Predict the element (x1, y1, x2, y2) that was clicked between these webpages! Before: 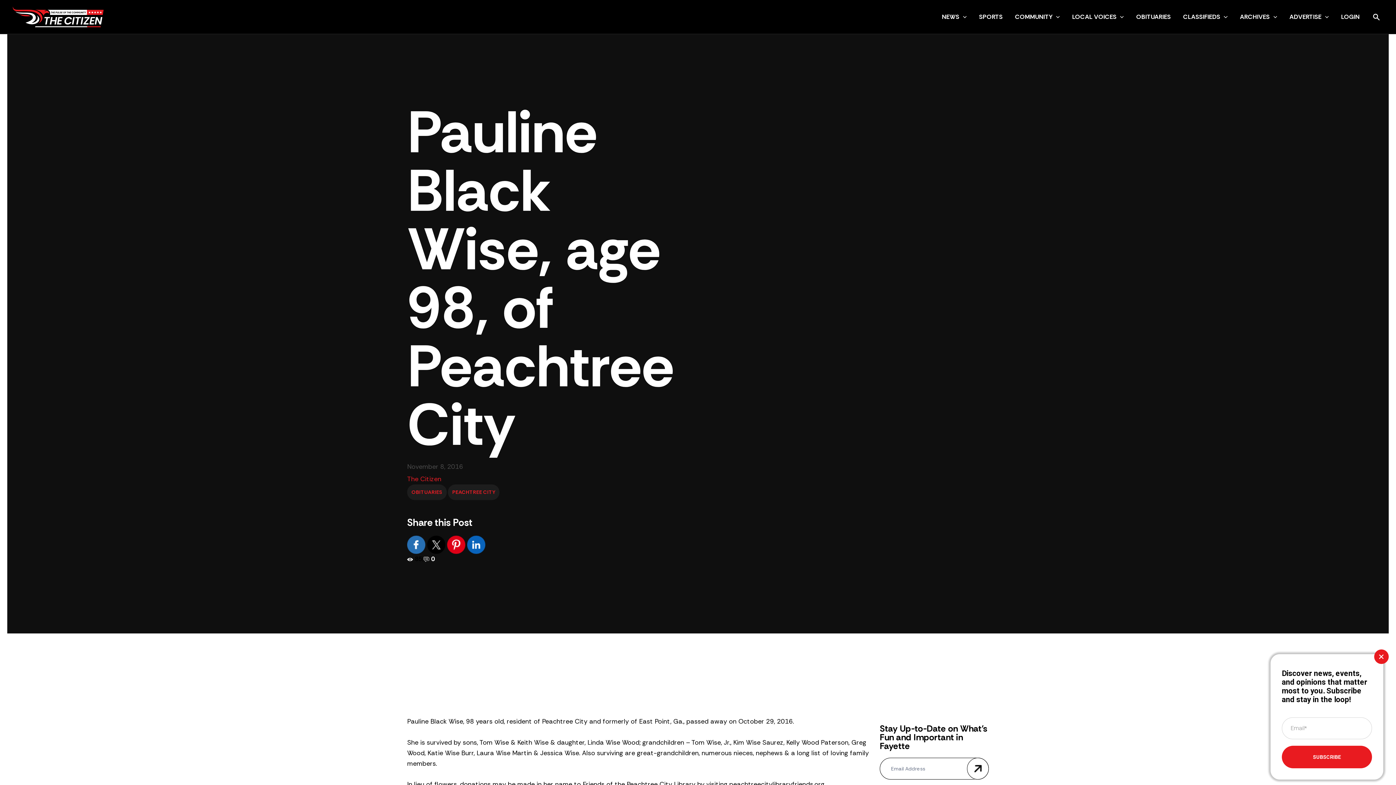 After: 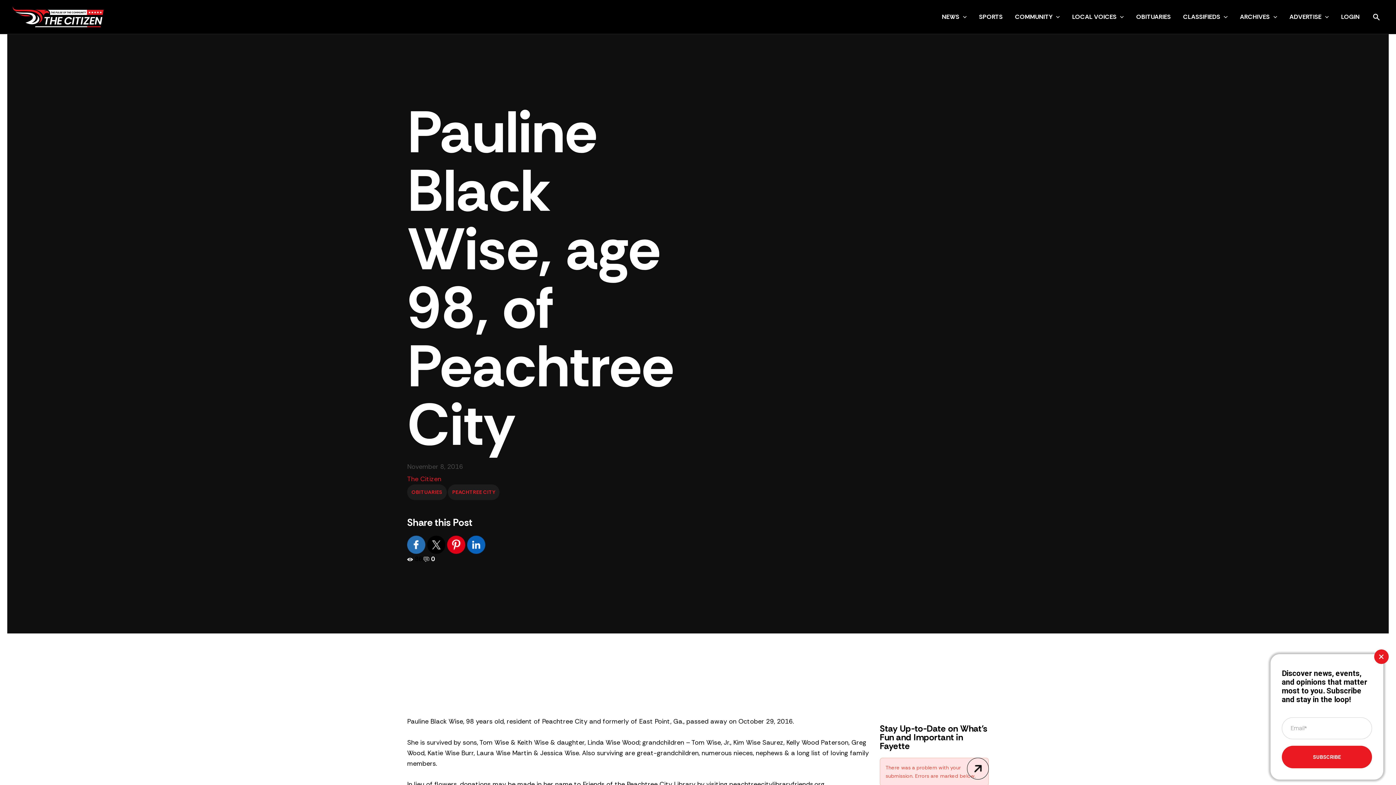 Action: bbox: (967, 758, 989, 780) label: Submit